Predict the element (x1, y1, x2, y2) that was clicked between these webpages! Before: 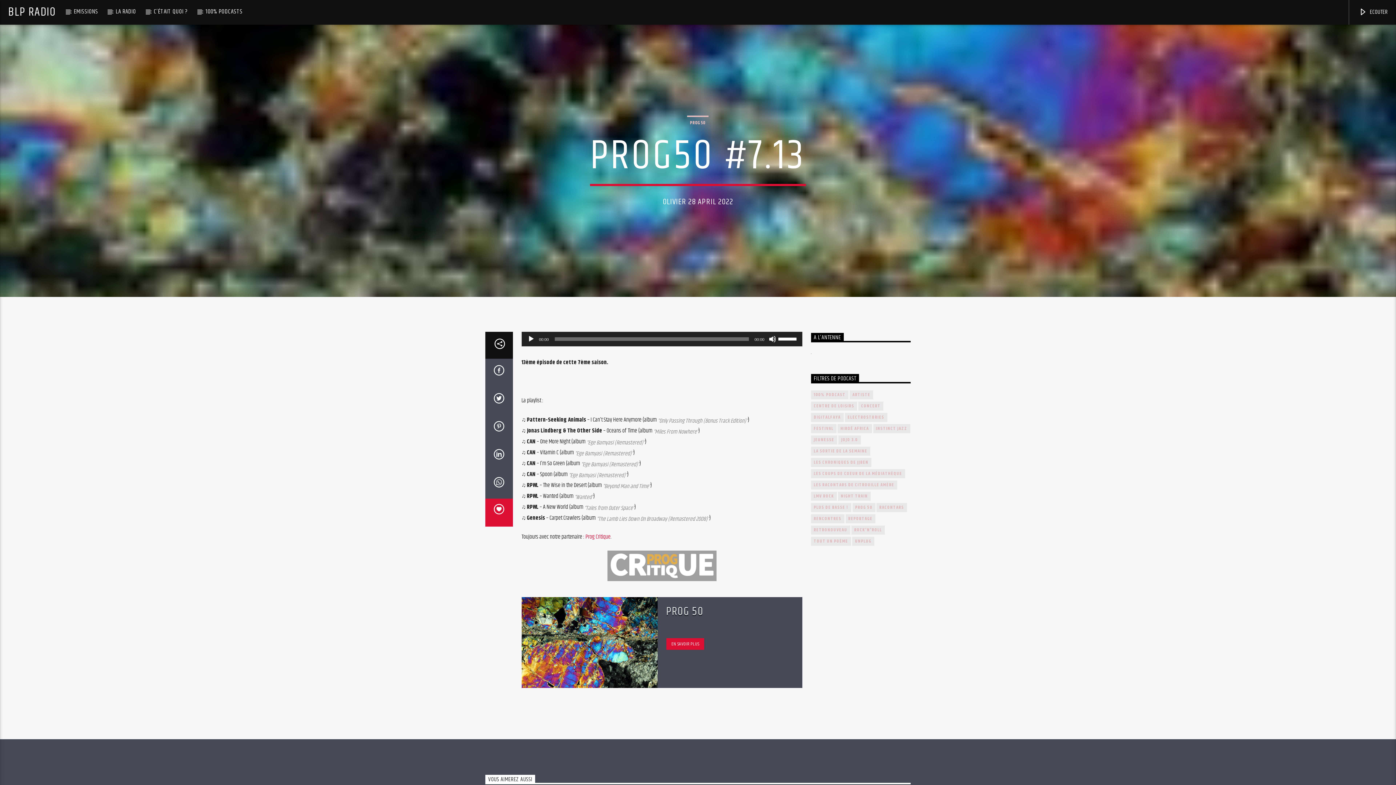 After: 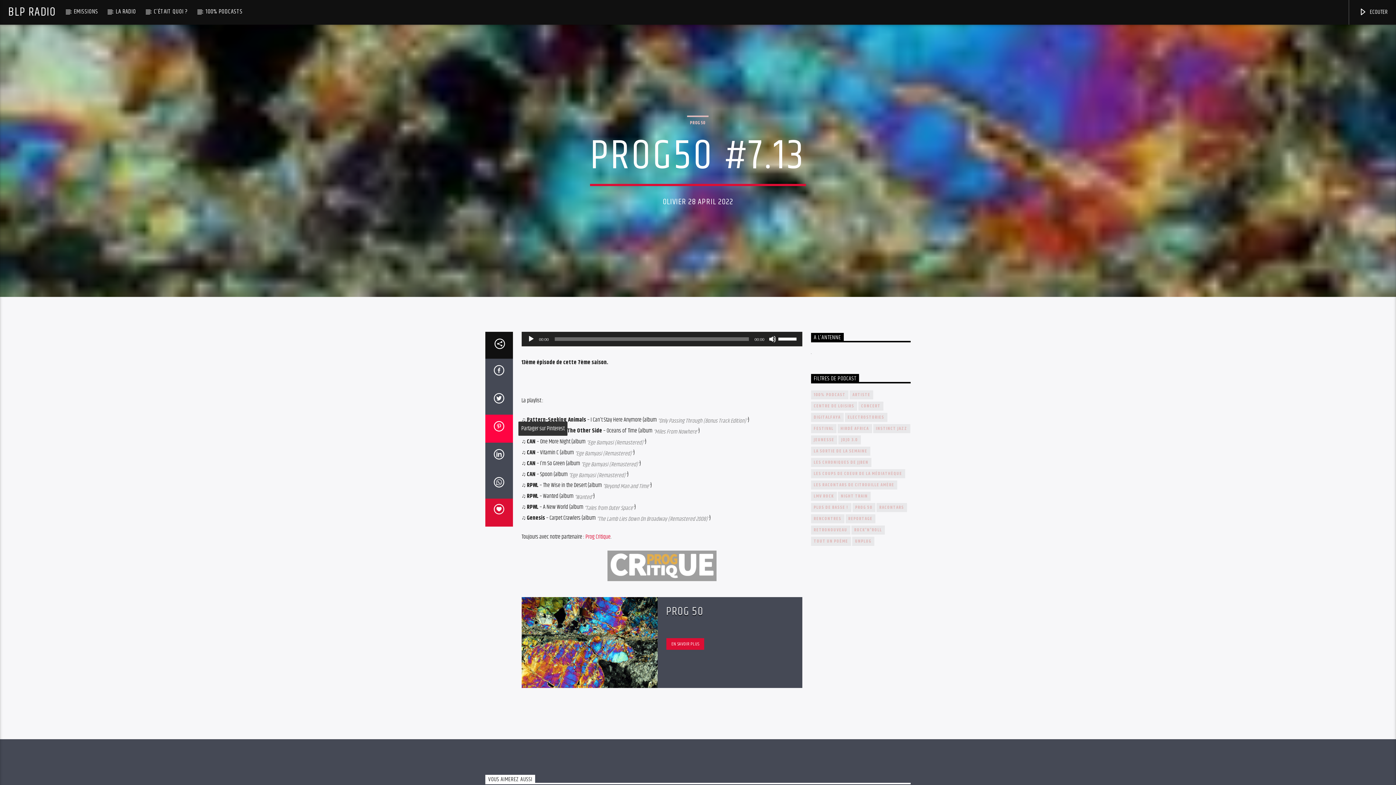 Action: bbox: (485, 415, 512, 443)